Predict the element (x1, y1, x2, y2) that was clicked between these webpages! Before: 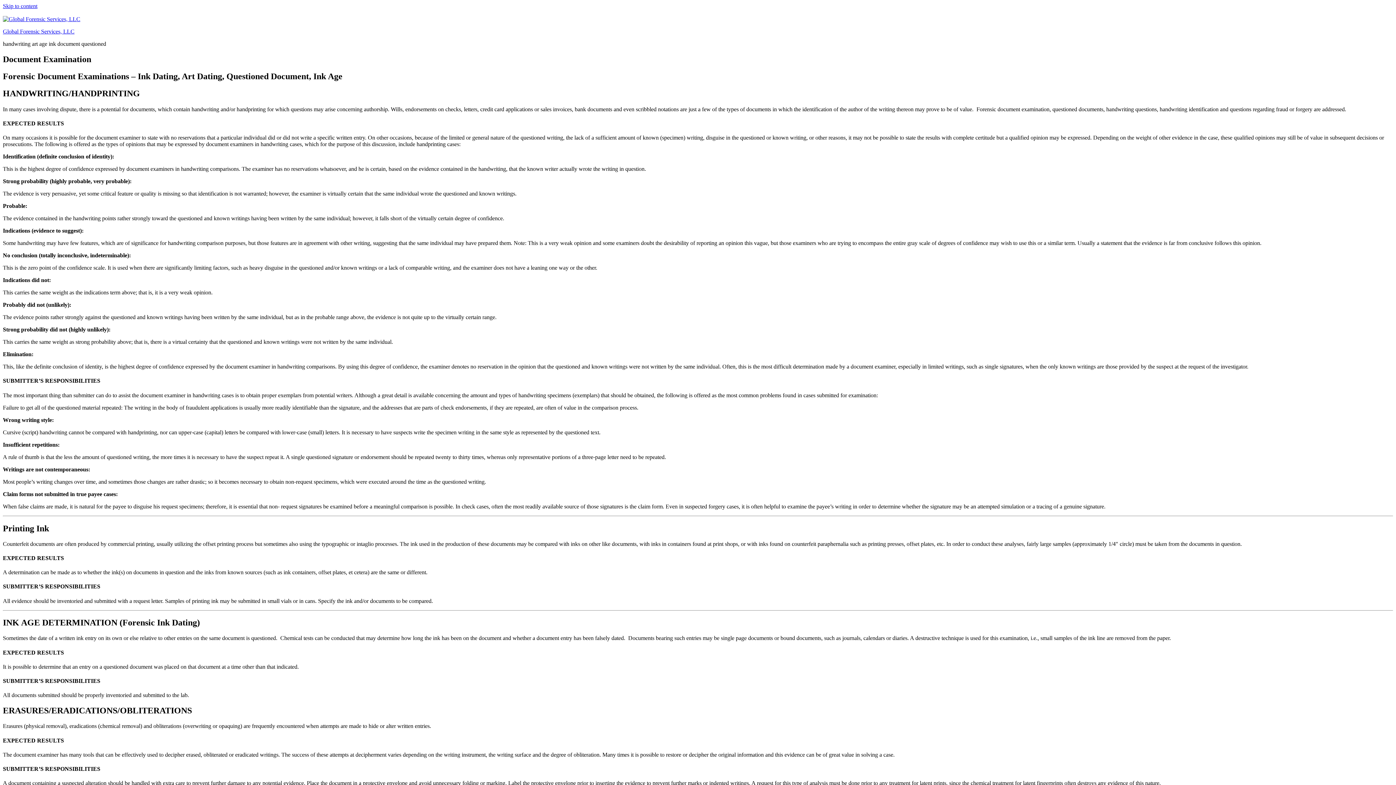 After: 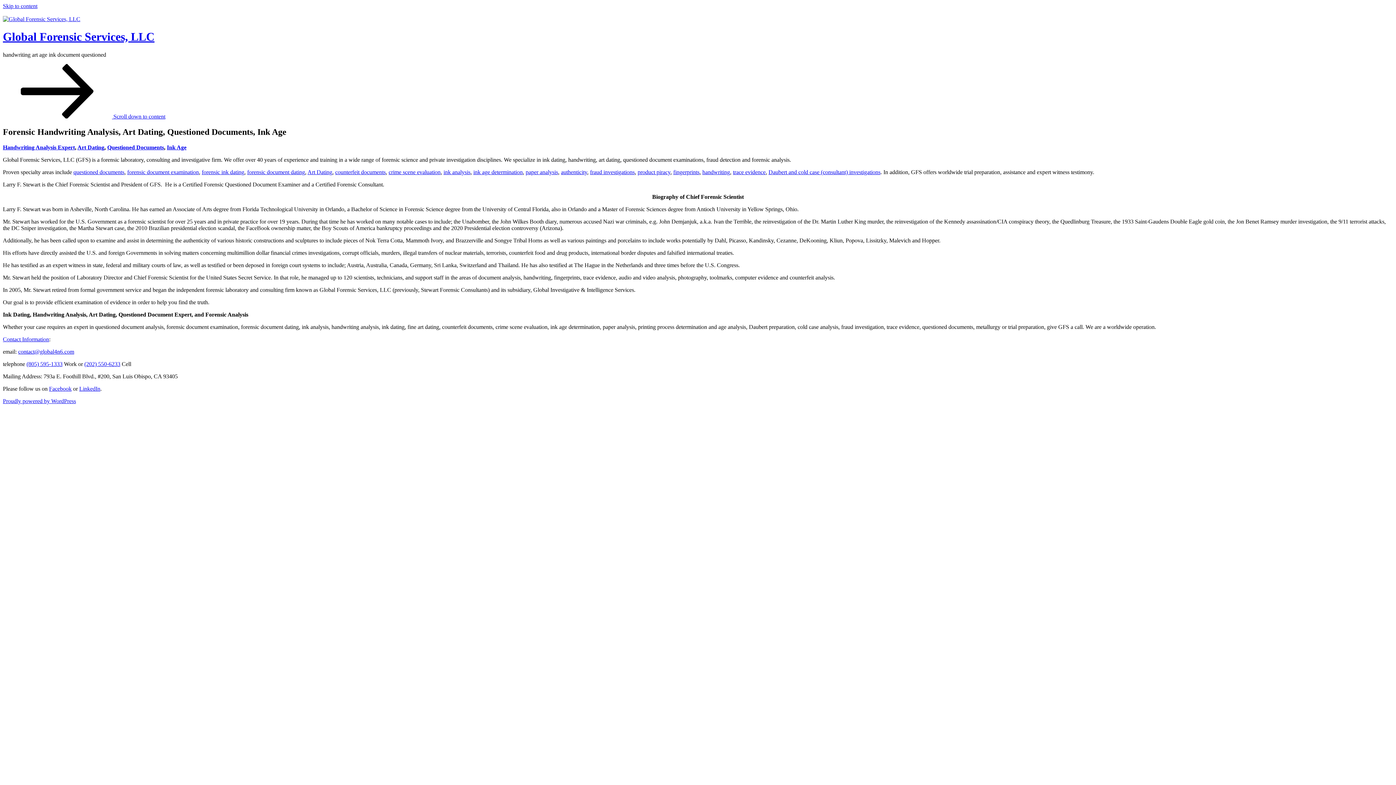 Action: bbox: (2, 16, 80, 22)